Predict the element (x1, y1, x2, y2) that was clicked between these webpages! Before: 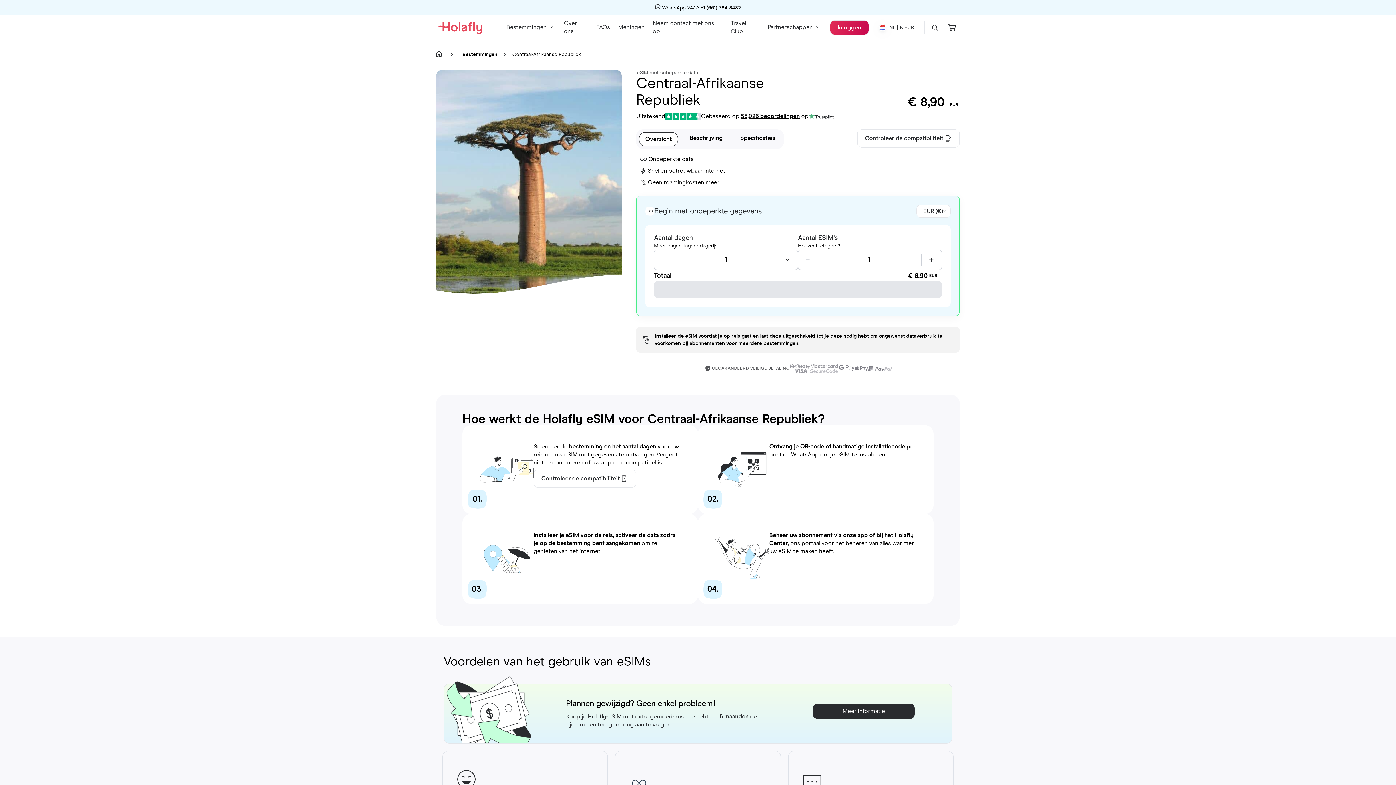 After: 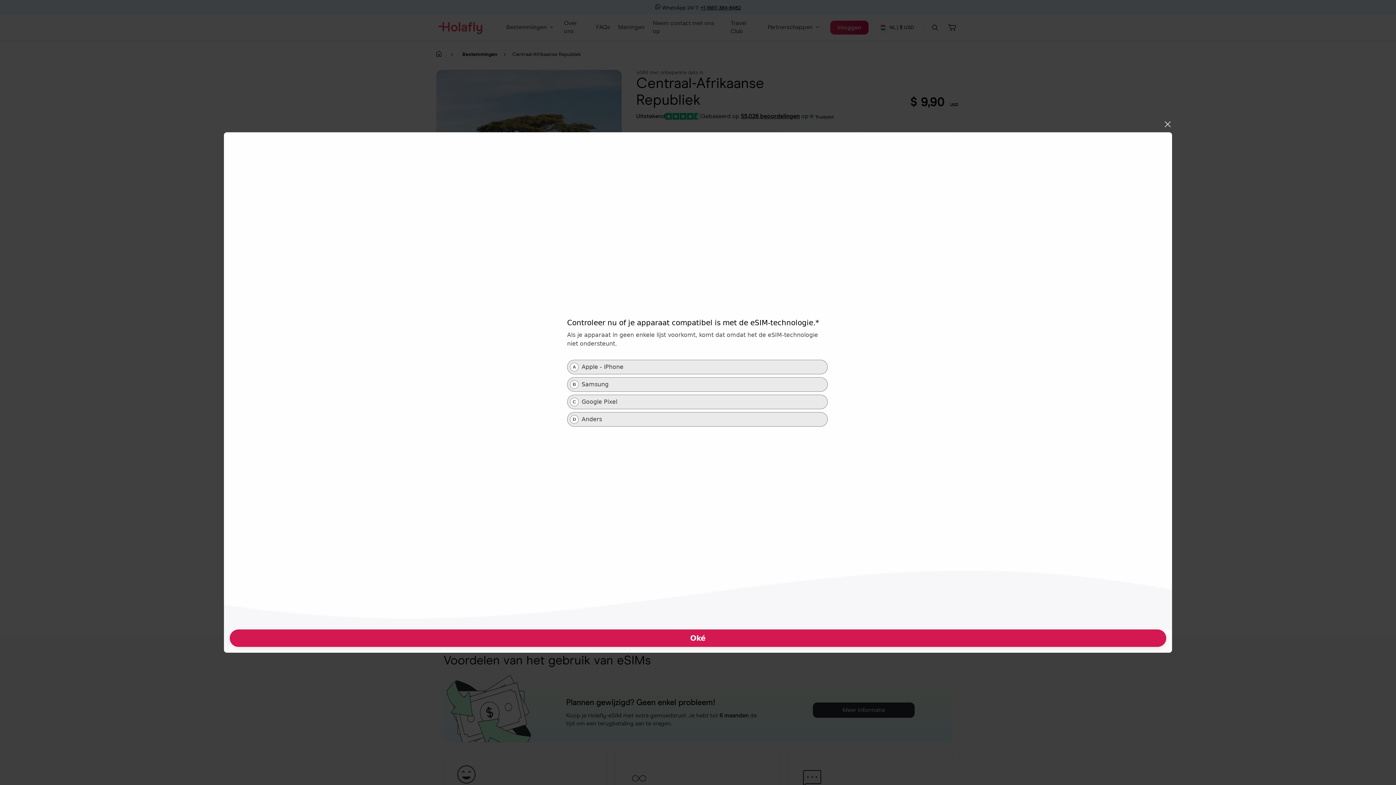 Action: bbox: (533, 469, 680, 488) label: Controleer de compatibiliteit